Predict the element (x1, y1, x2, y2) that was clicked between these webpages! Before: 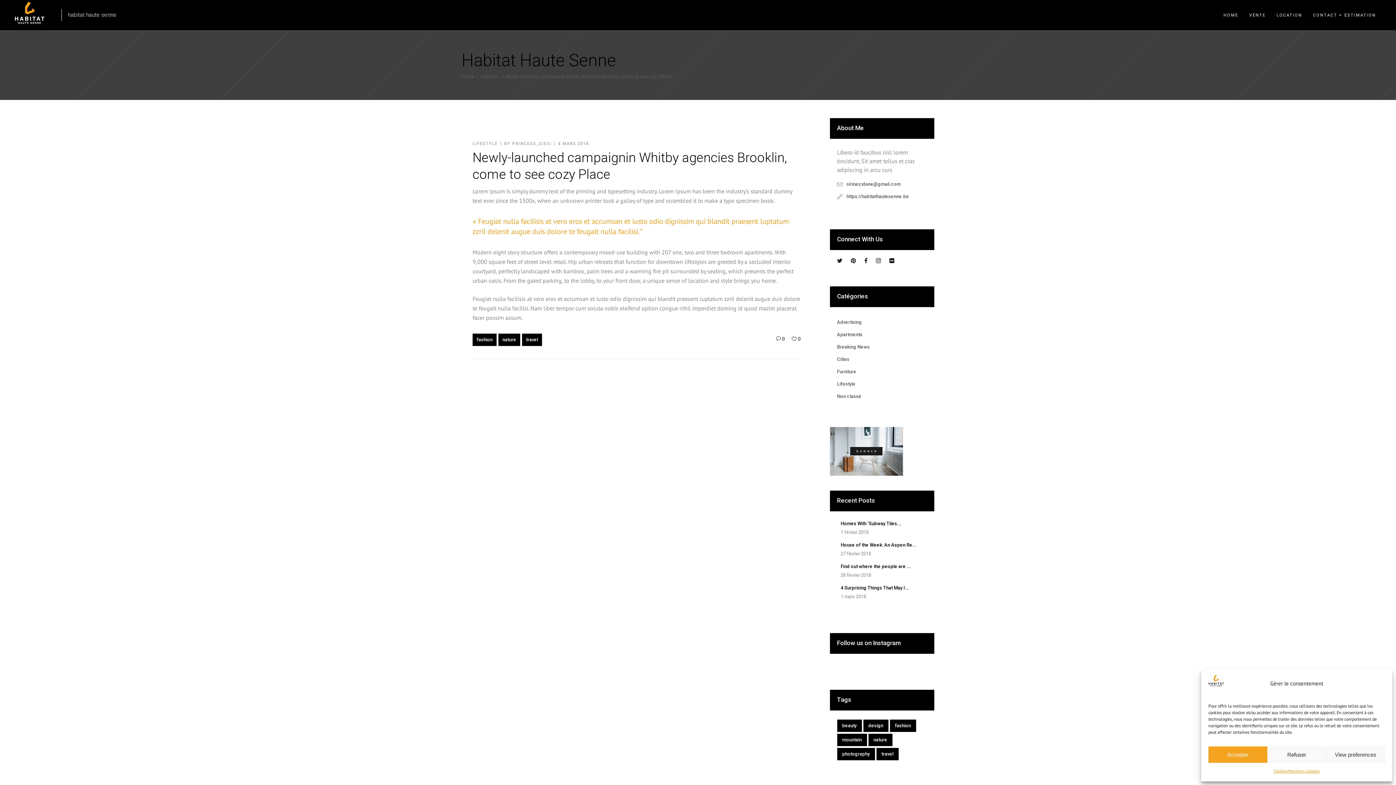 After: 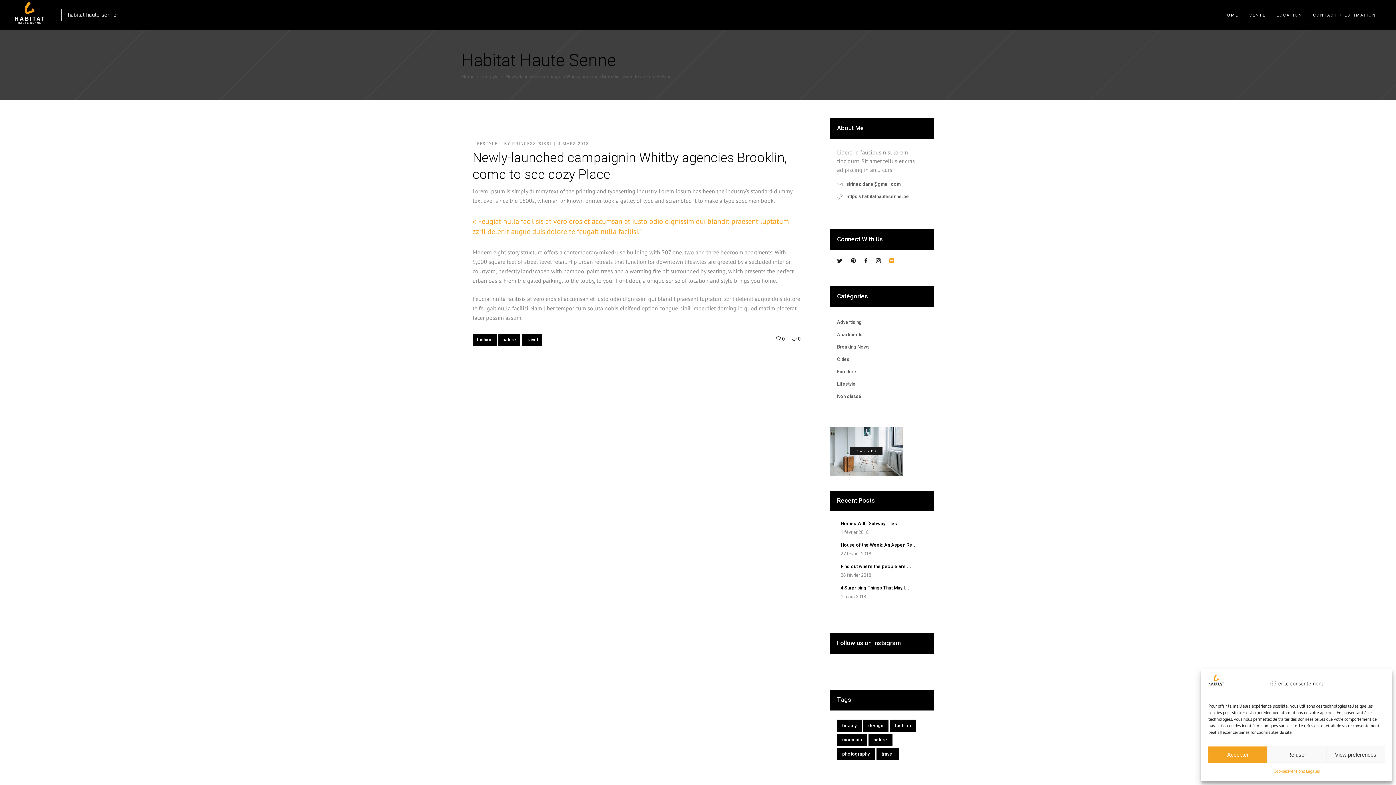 Action: bbox: (889, 256, 894, 265)